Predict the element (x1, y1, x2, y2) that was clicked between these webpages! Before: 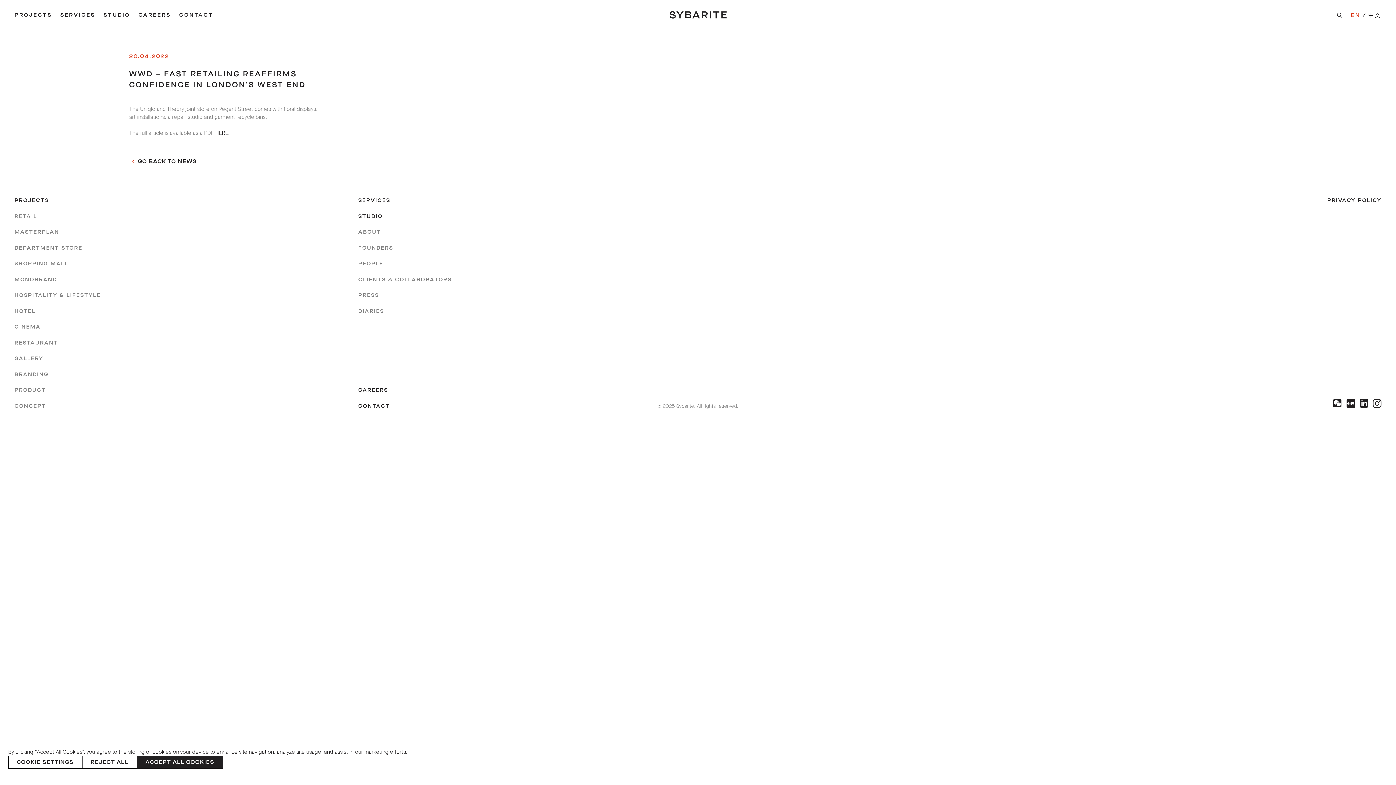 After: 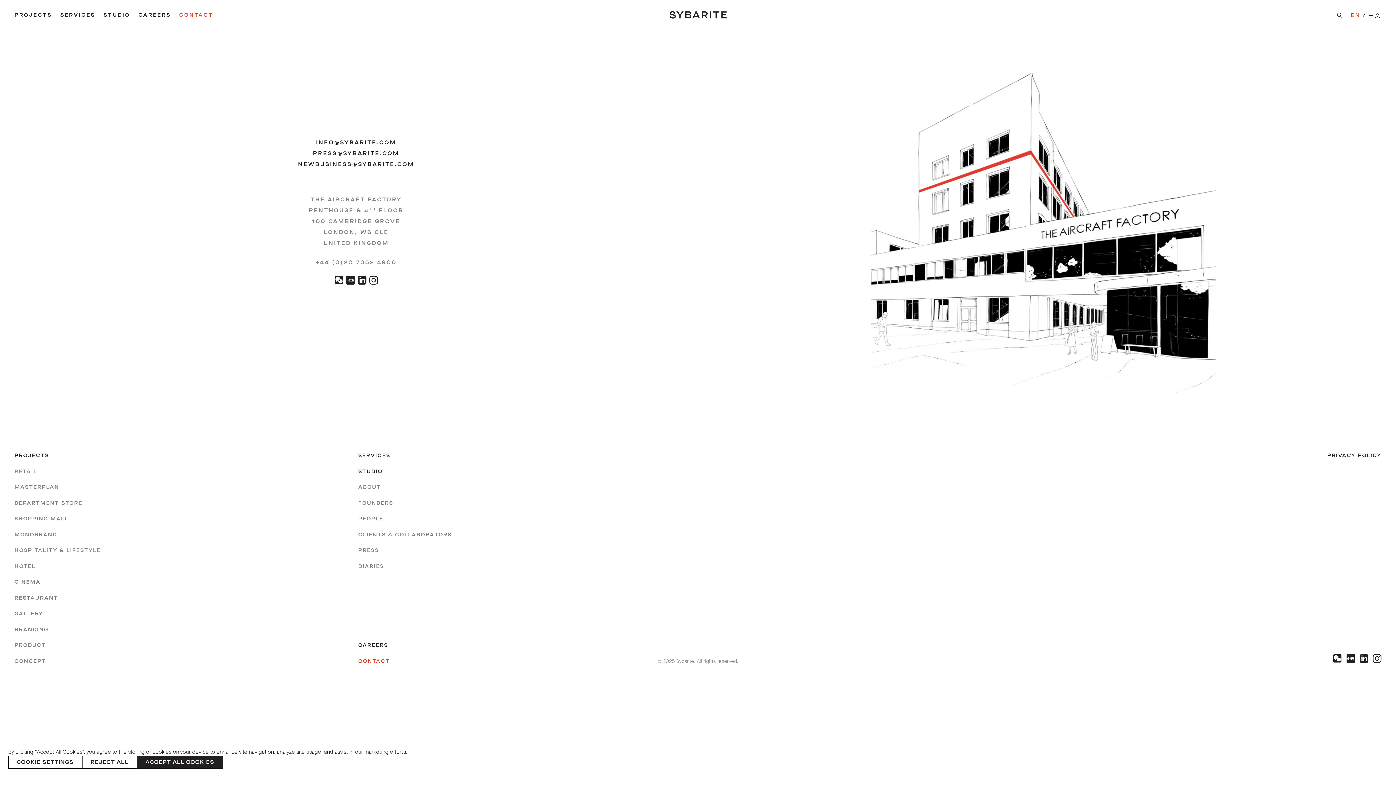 Action: bbox: (358, 402, 390, 409) label: CONTACT